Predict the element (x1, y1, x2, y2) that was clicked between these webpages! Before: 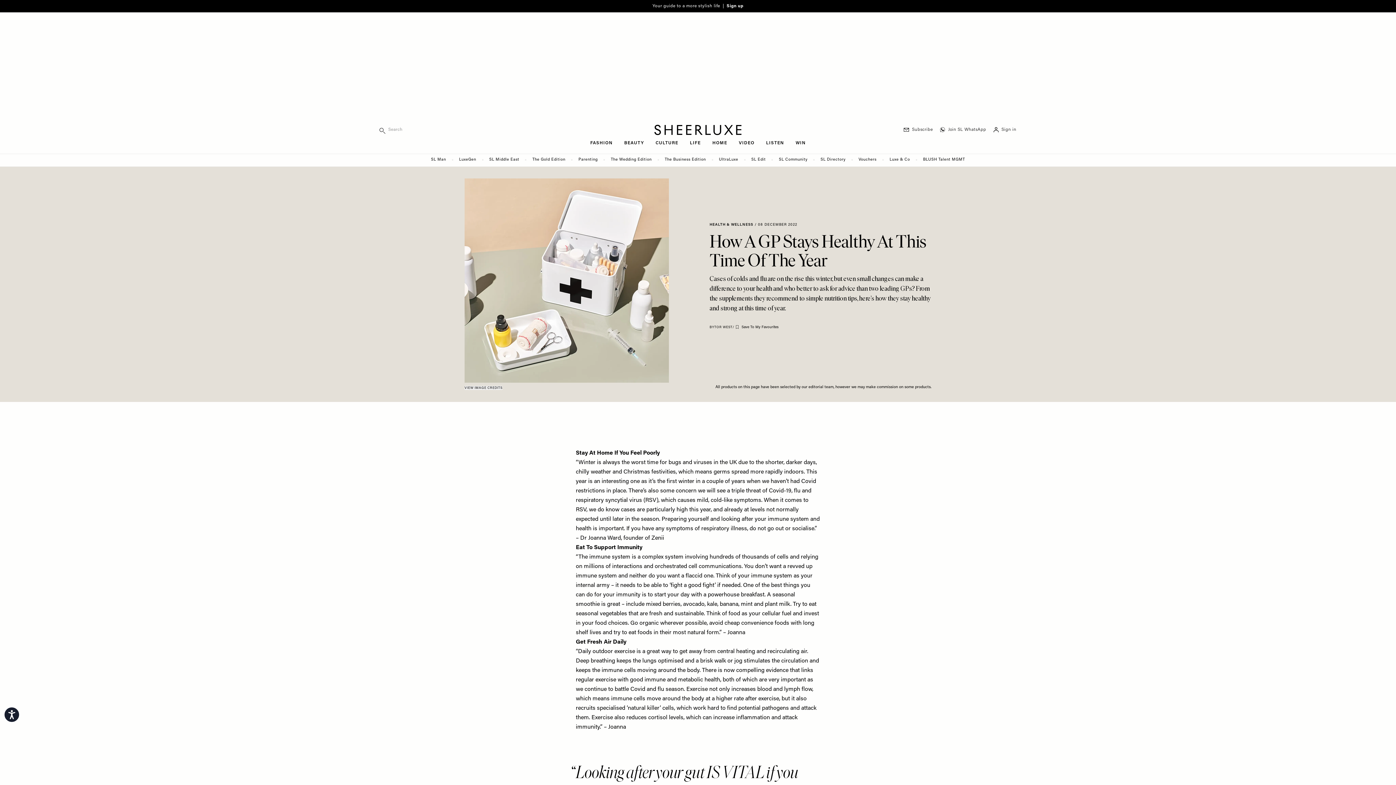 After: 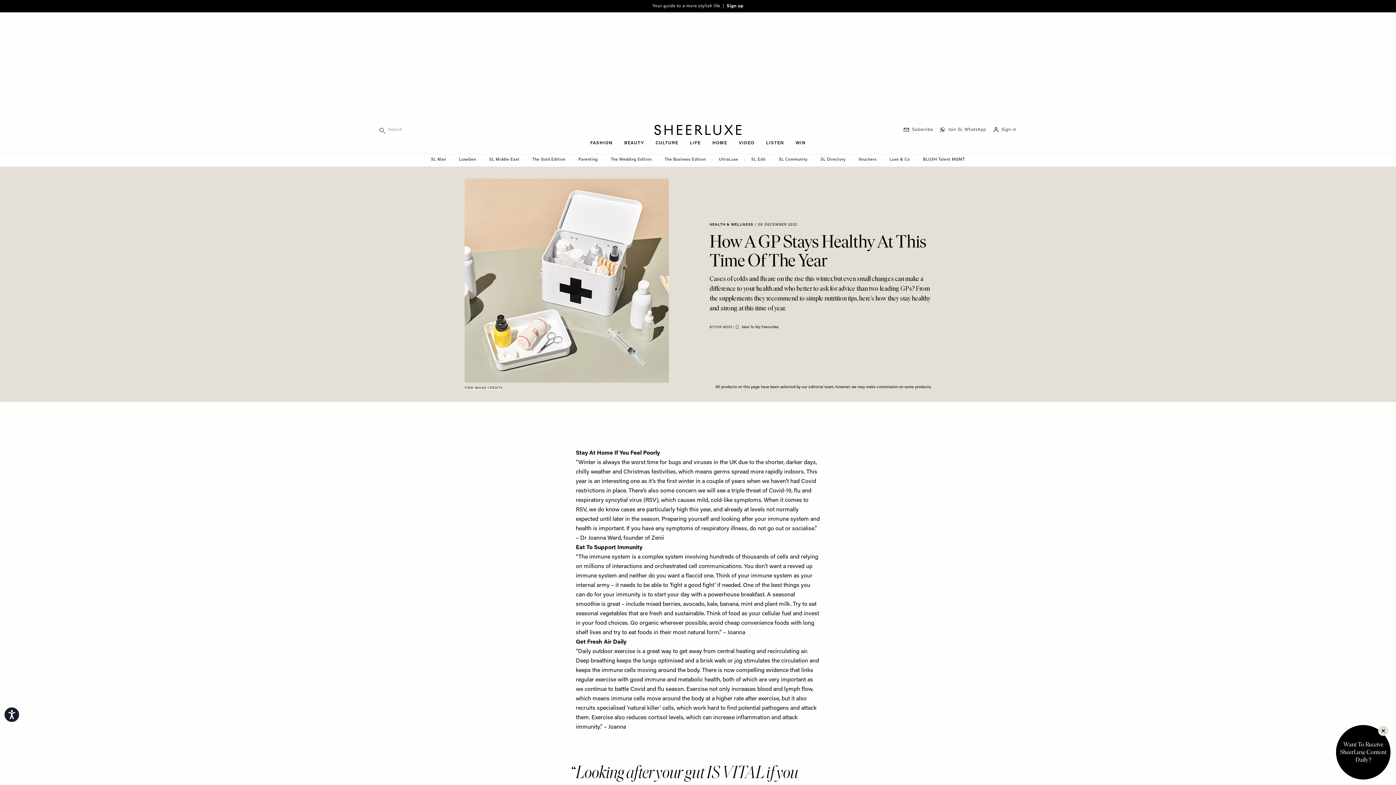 Action: bbox: (936, 122, 986, 137) label: Join SL WhatsApp